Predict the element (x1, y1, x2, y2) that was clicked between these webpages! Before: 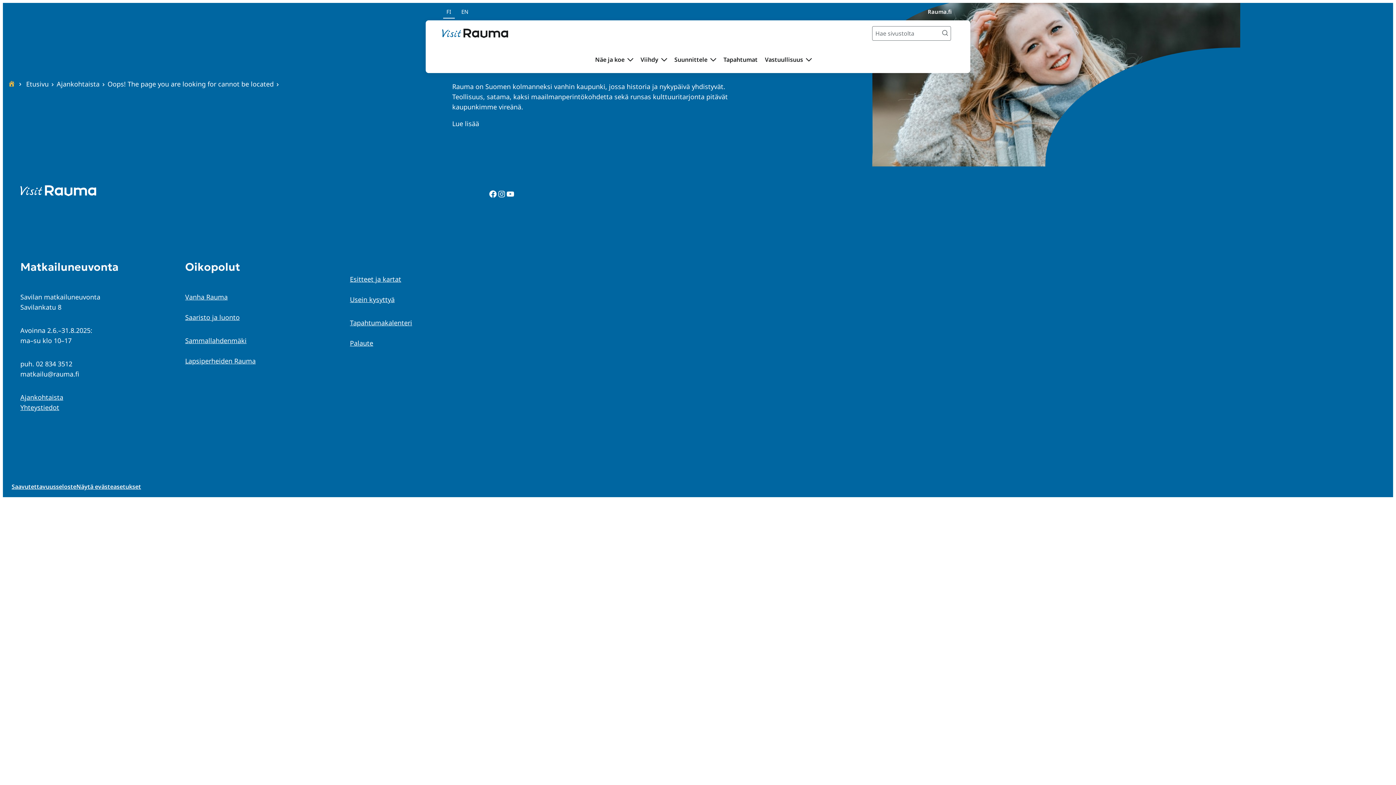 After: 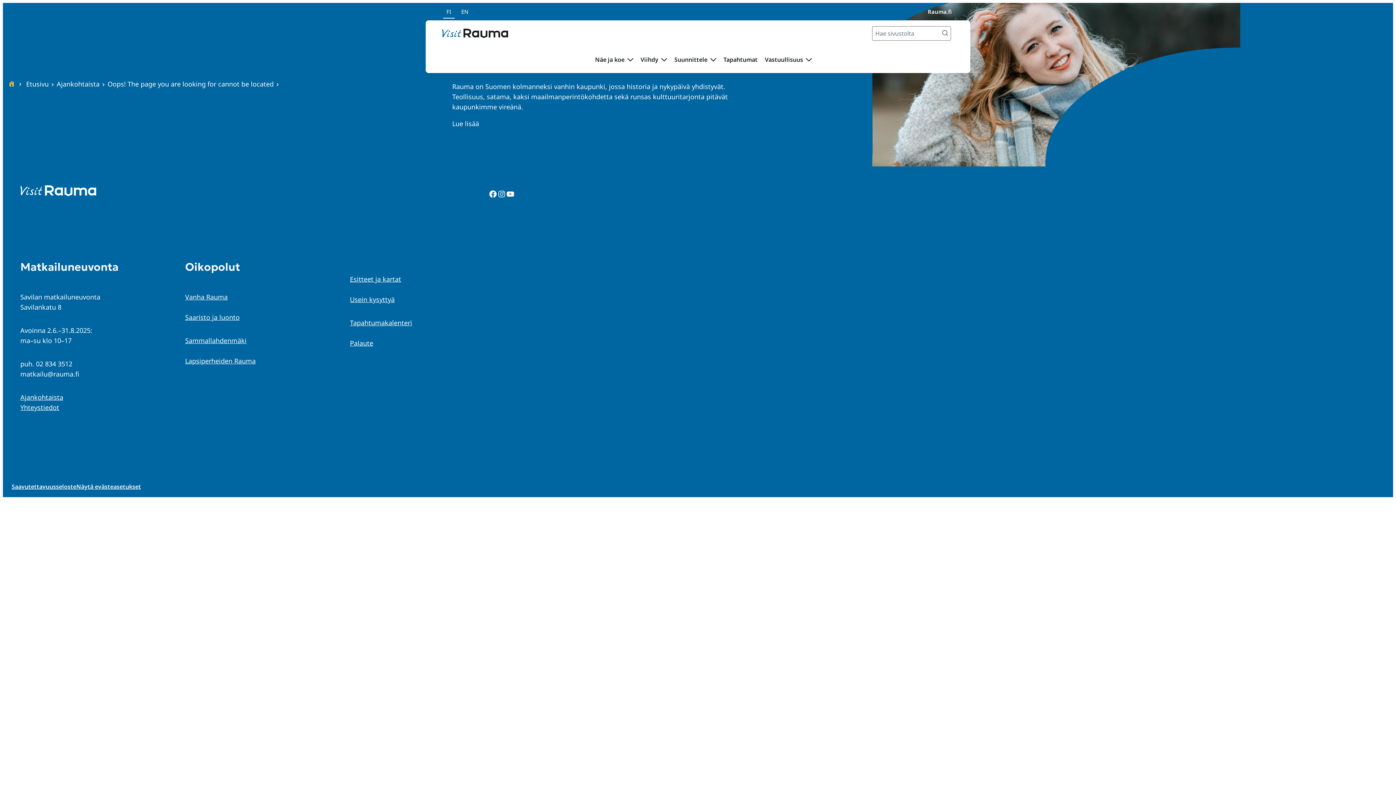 Action: bbox: (452, 118, 479, 128) label: Lue lisää